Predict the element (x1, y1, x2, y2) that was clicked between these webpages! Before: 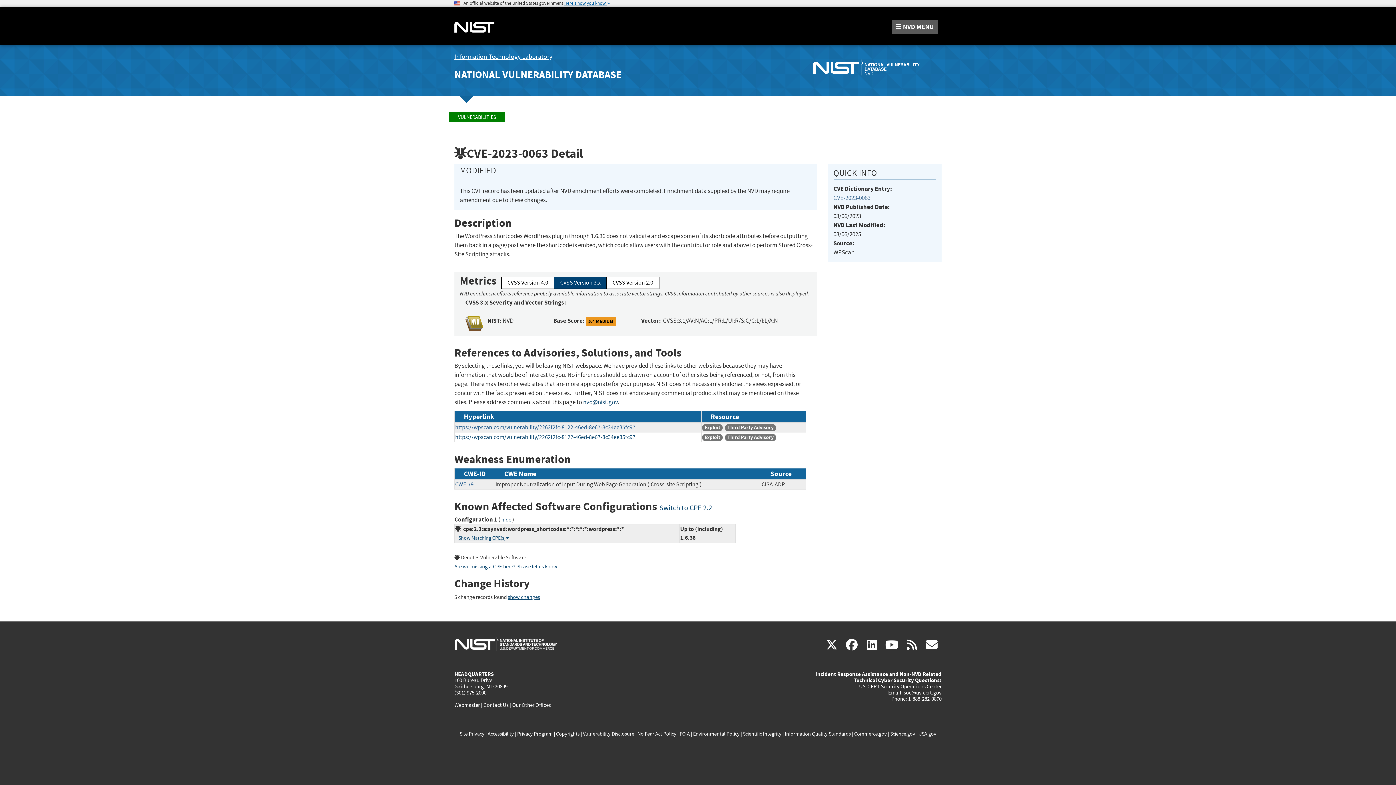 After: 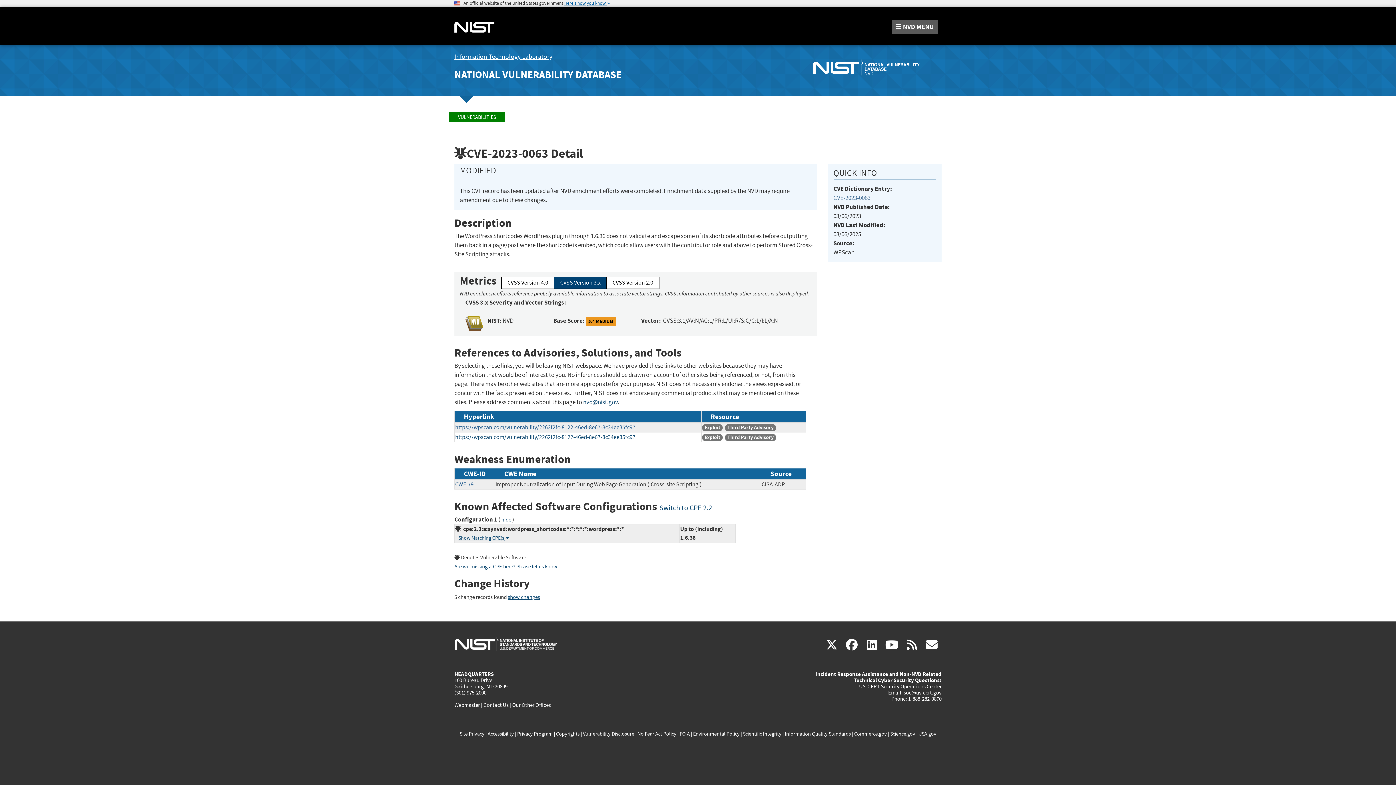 Action: bbox: (454, 52, 552, 61) label: Information Technology Laboratory